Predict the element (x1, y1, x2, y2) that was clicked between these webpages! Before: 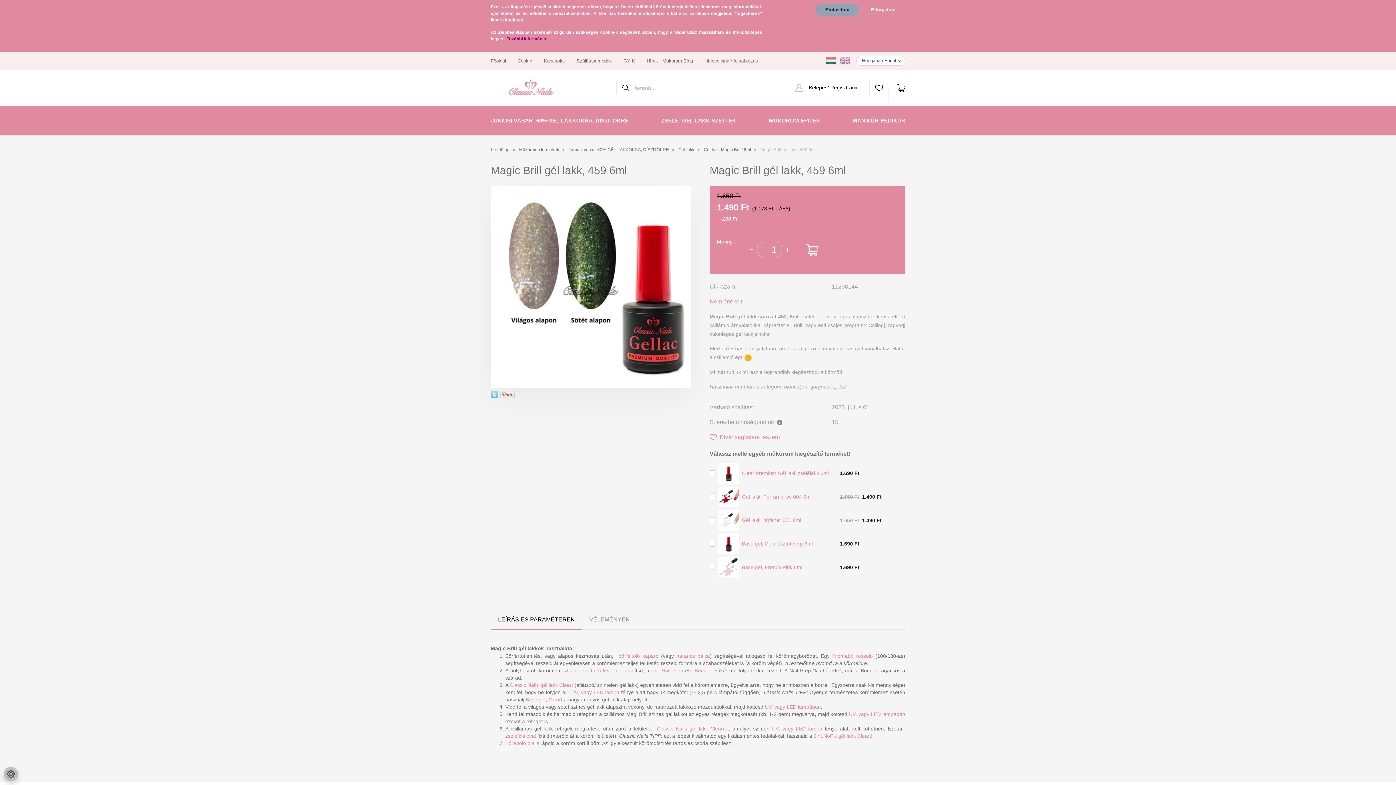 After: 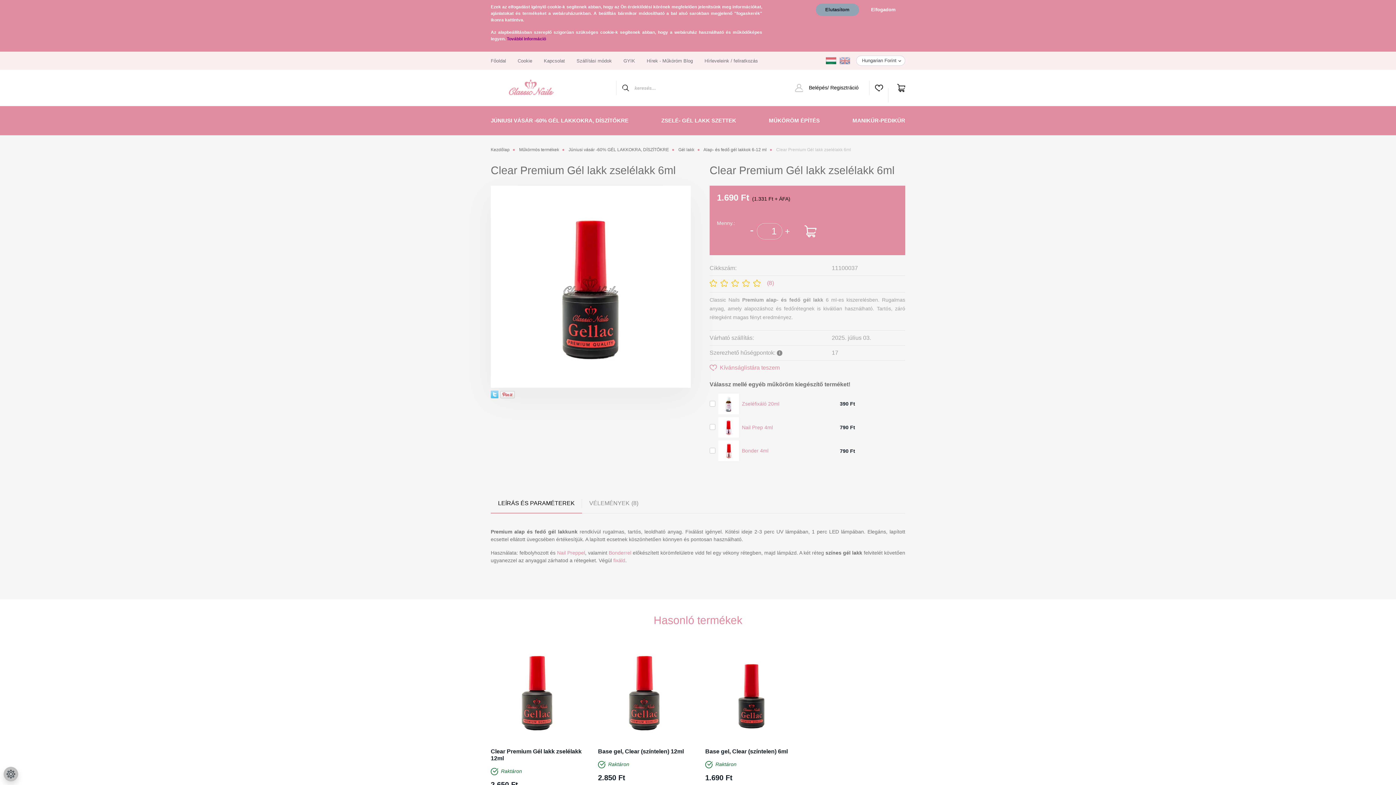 Action: bbox: (718, 463, 739, 483)